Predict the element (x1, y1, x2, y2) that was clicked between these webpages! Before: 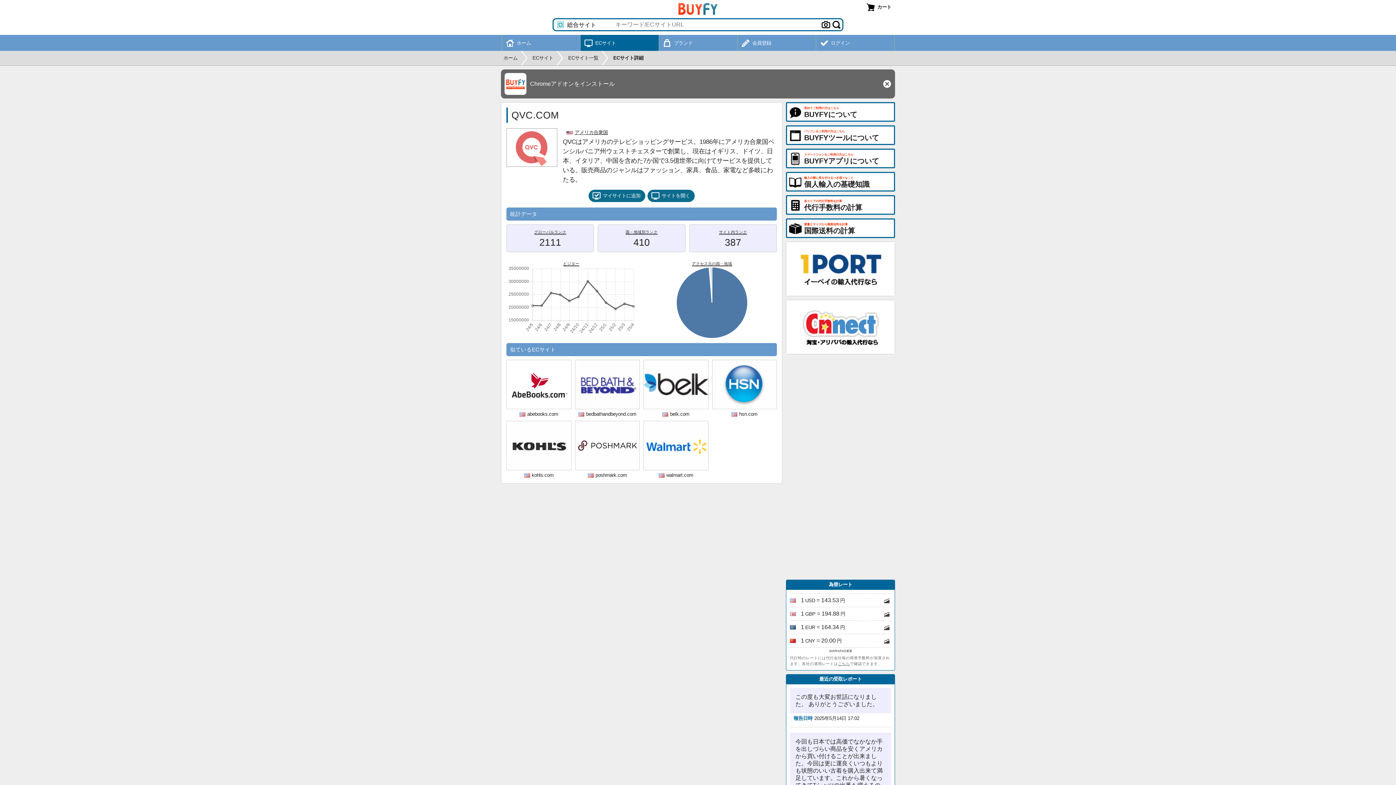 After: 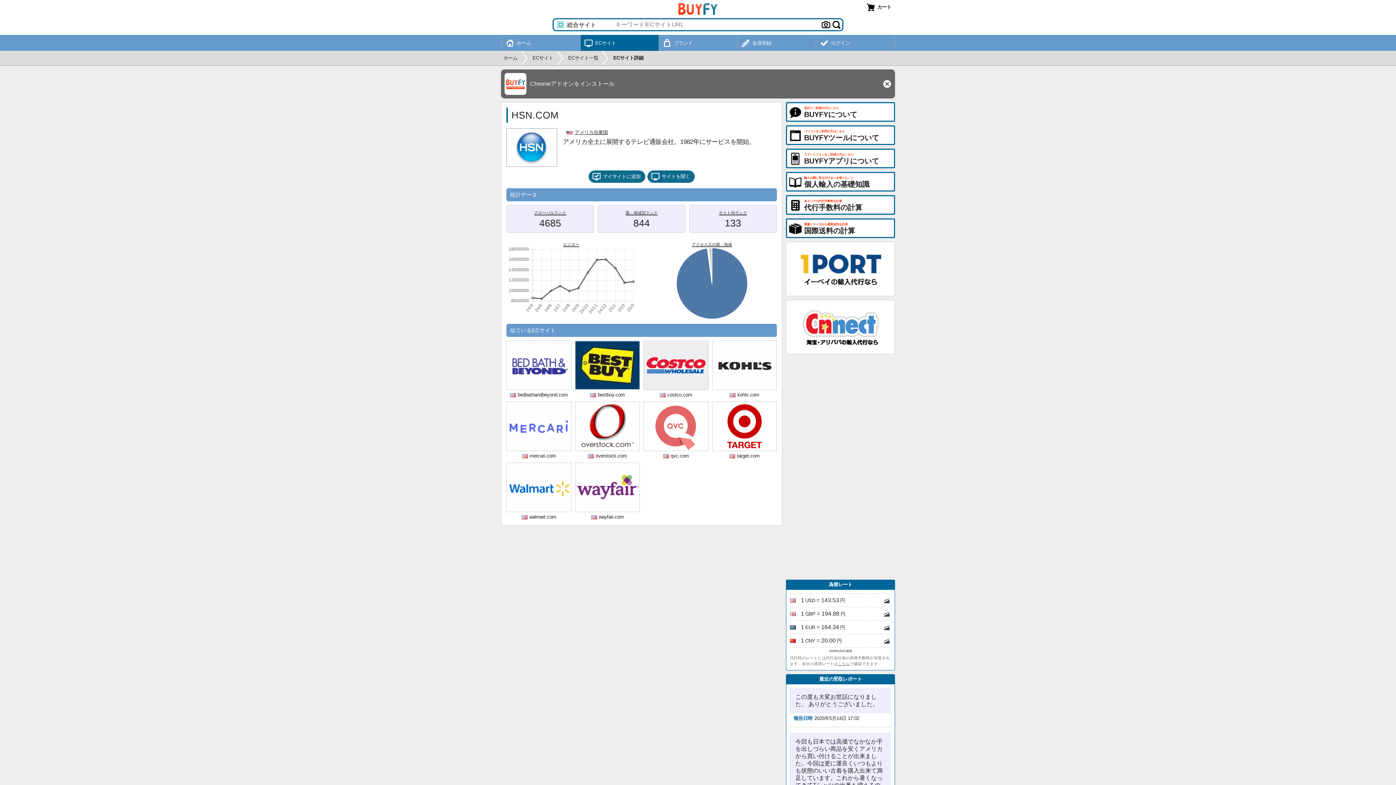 Action: bbox: (712, 360, 777, 409)